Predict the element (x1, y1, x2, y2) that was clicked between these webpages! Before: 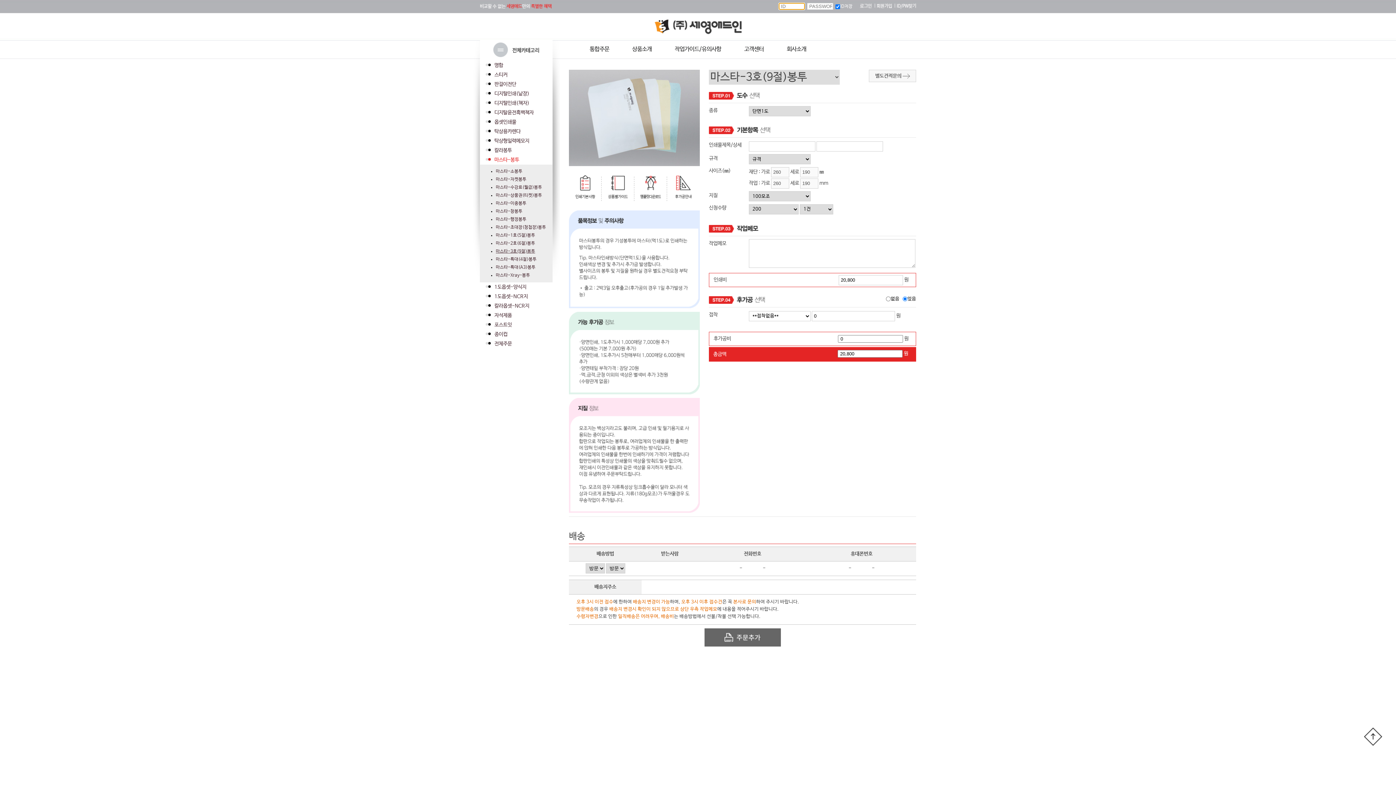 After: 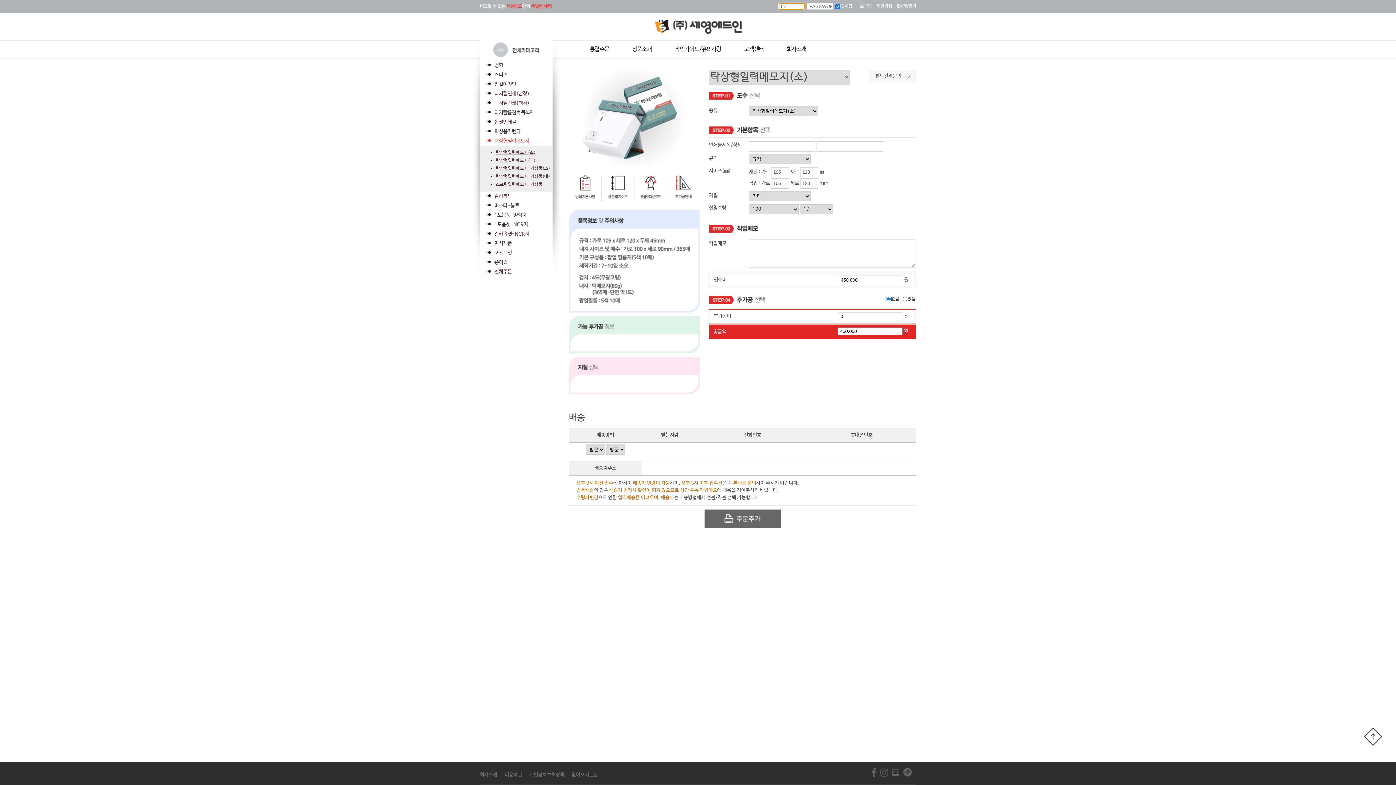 Action: bbox: (480, 136, 552, 145) label: 탁상형일력메모지